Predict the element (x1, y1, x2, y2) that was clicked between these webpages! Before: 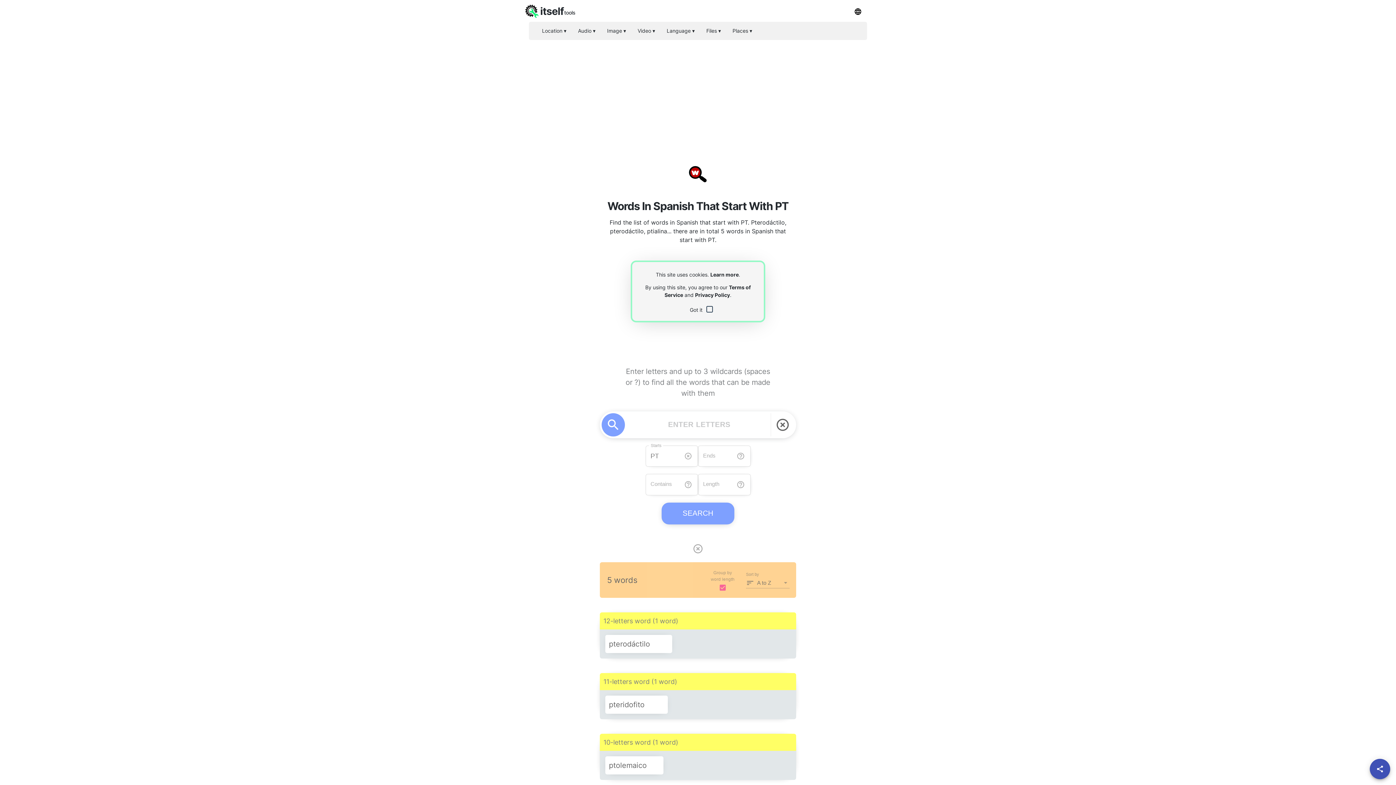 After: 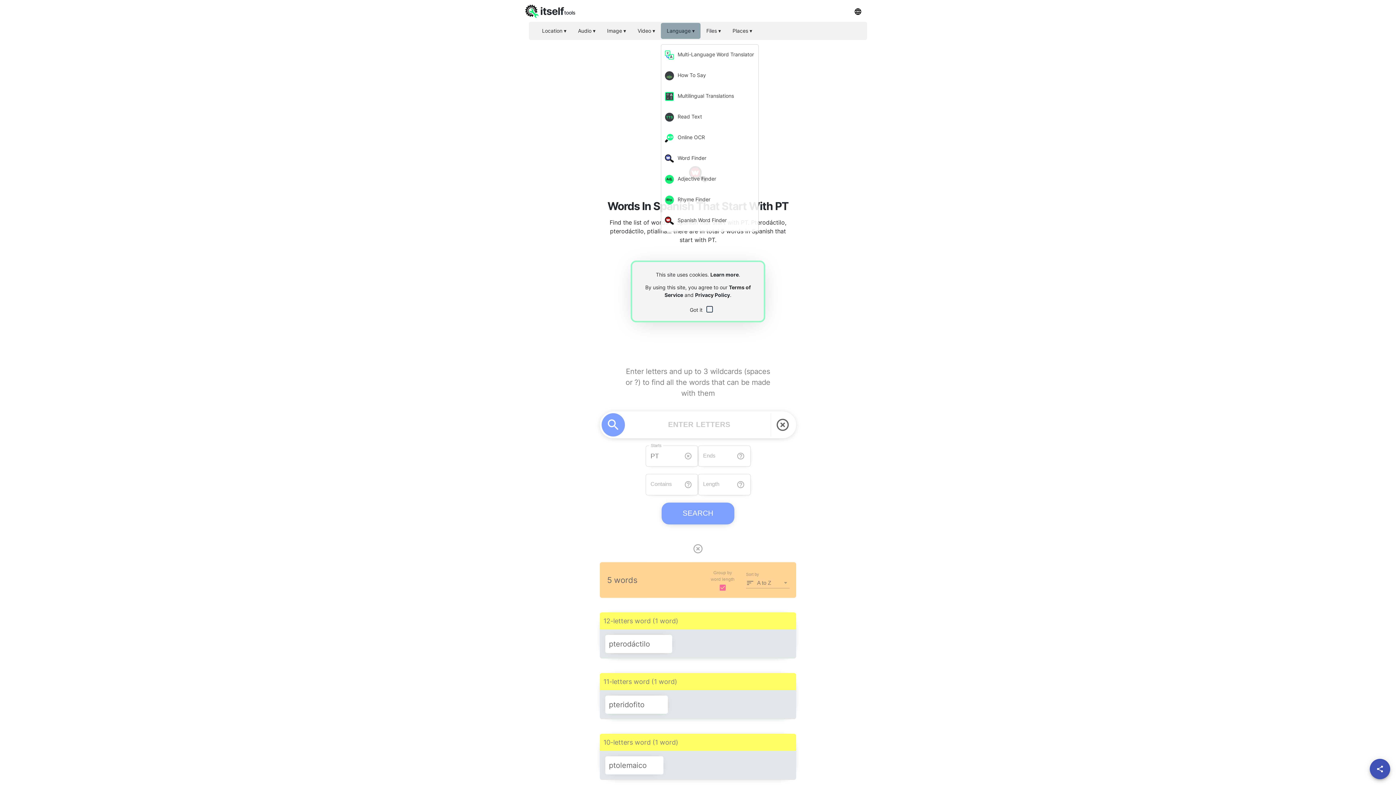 Action: label: Language ▾ bbox: (661, 22, 700, 38)